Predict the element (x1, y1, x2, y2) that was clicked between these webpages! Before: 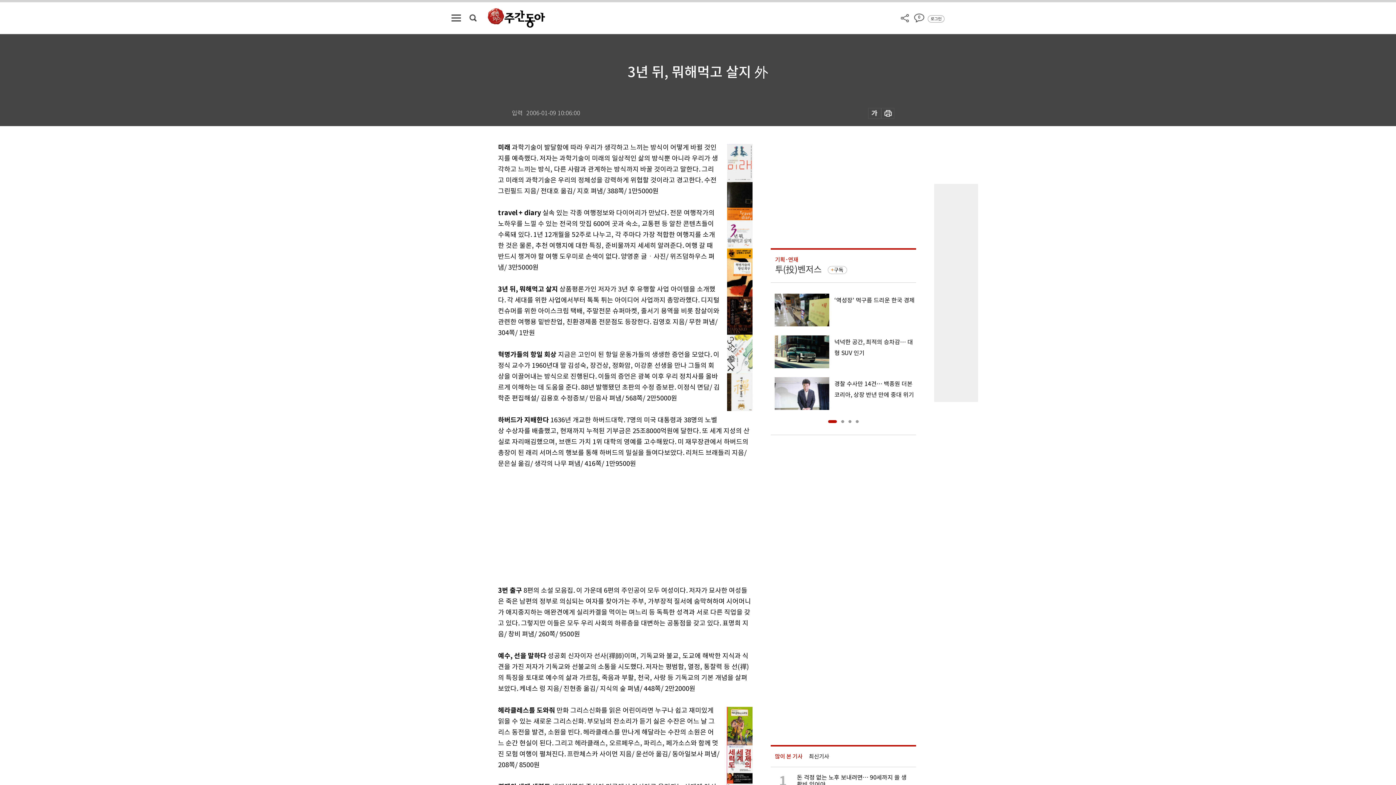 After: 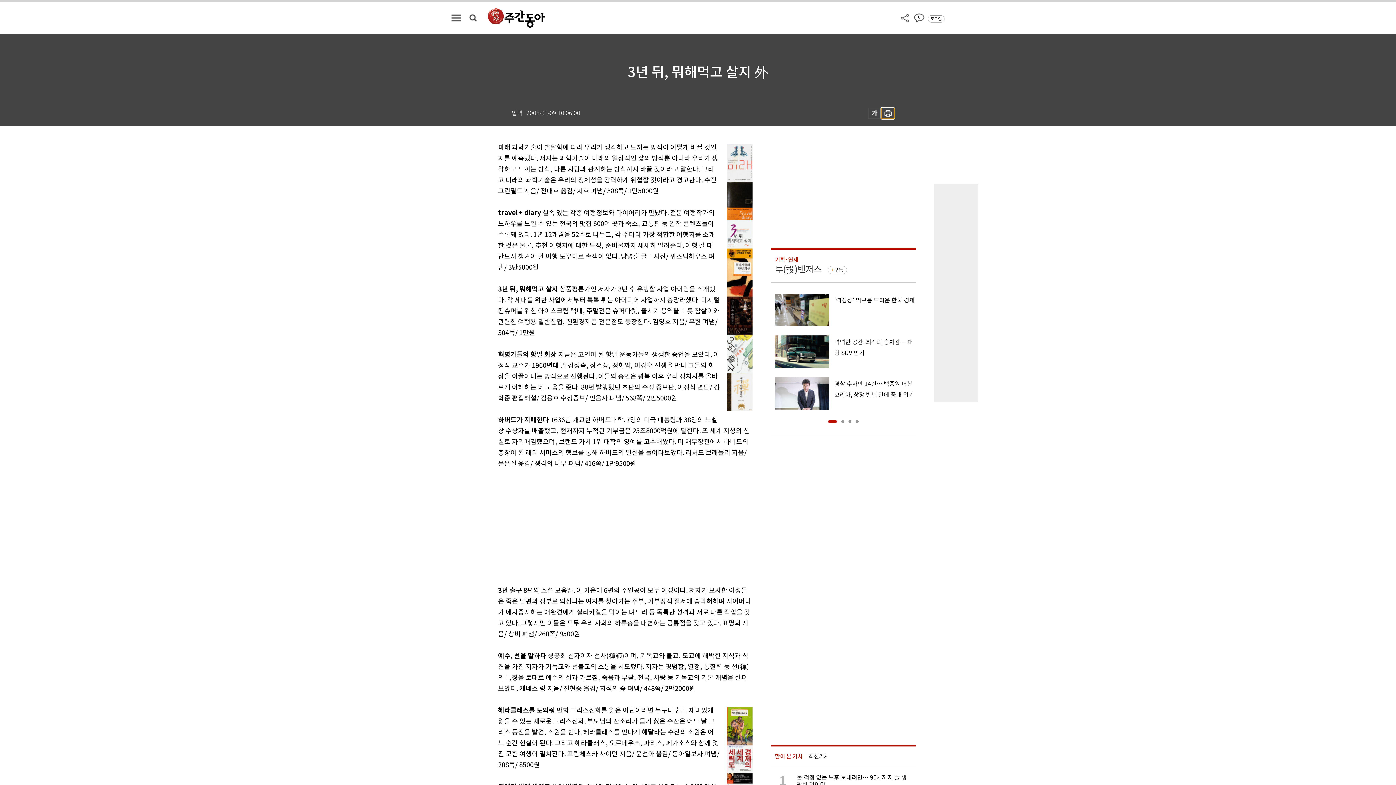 Action: bbox: (881, 108, 894, 118)